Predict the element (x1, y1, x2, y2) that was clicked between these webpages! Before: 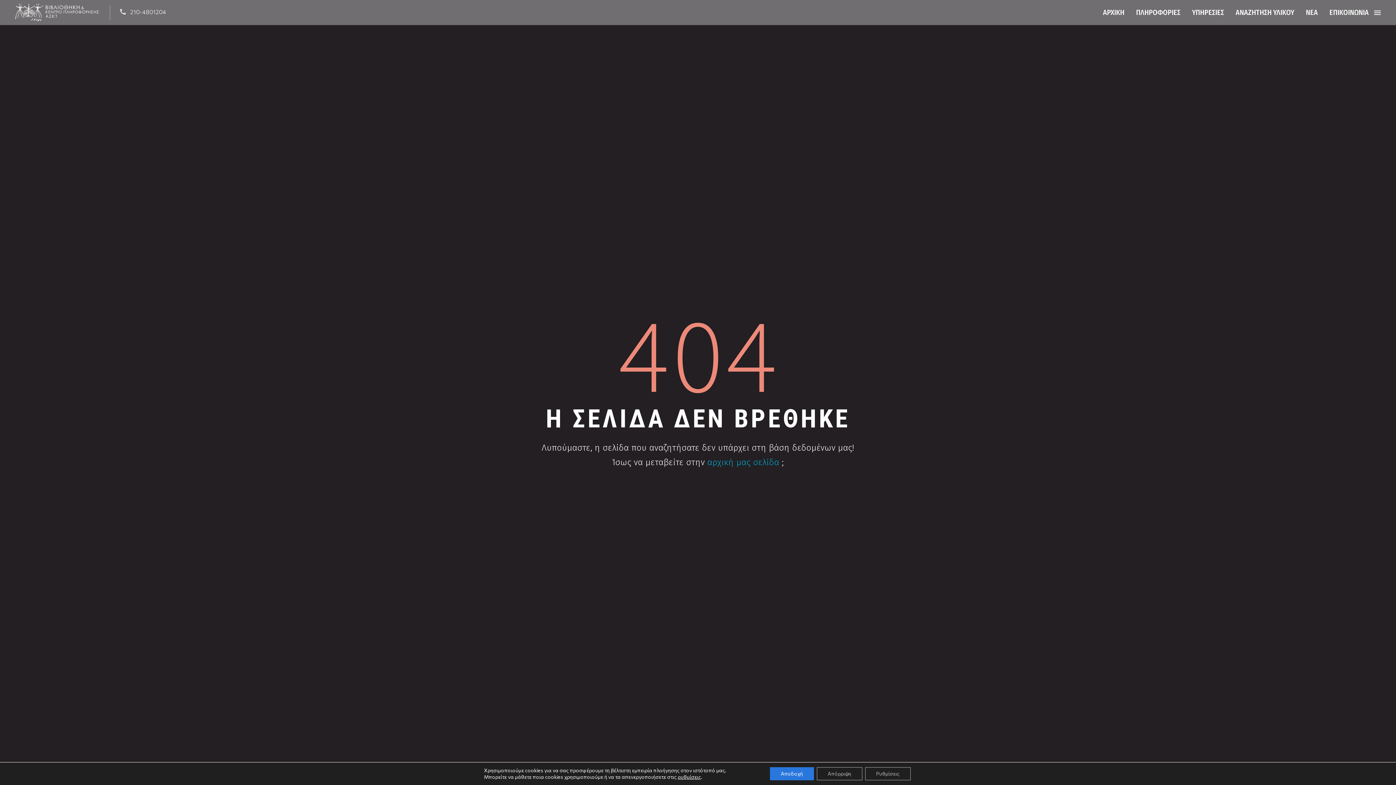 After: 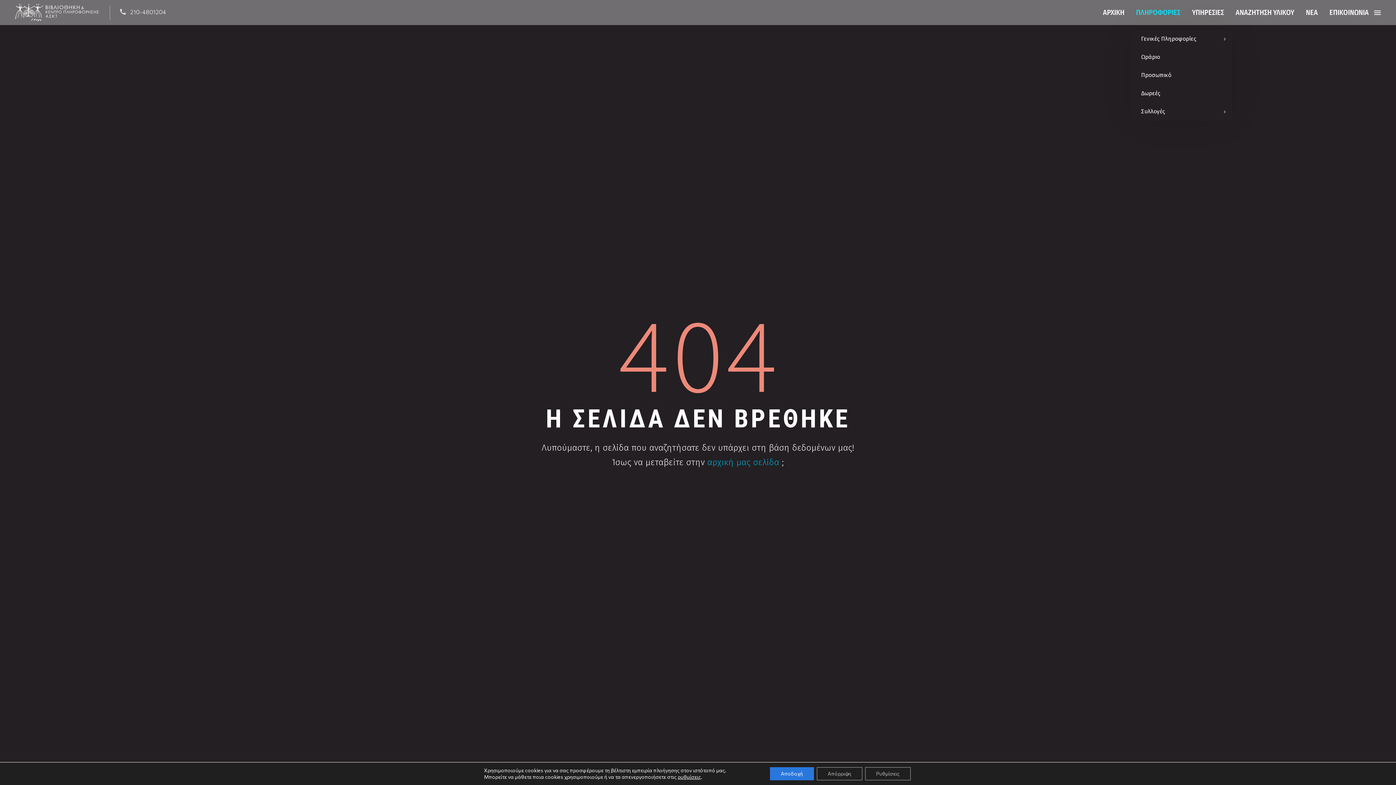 Action: bbox: (1130, 6, 1186, 18) label: ΠΛΗΡΟΦΟΡΙΕΣ